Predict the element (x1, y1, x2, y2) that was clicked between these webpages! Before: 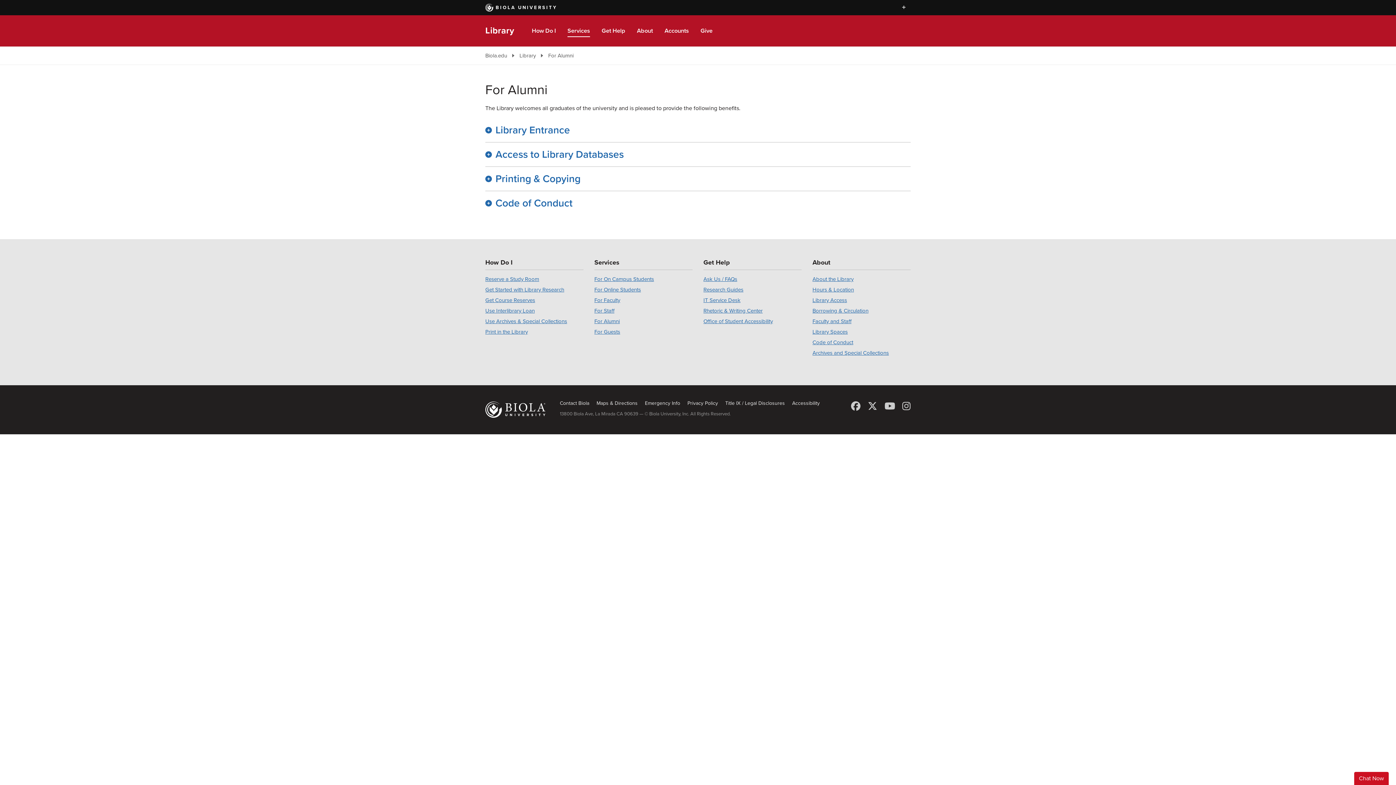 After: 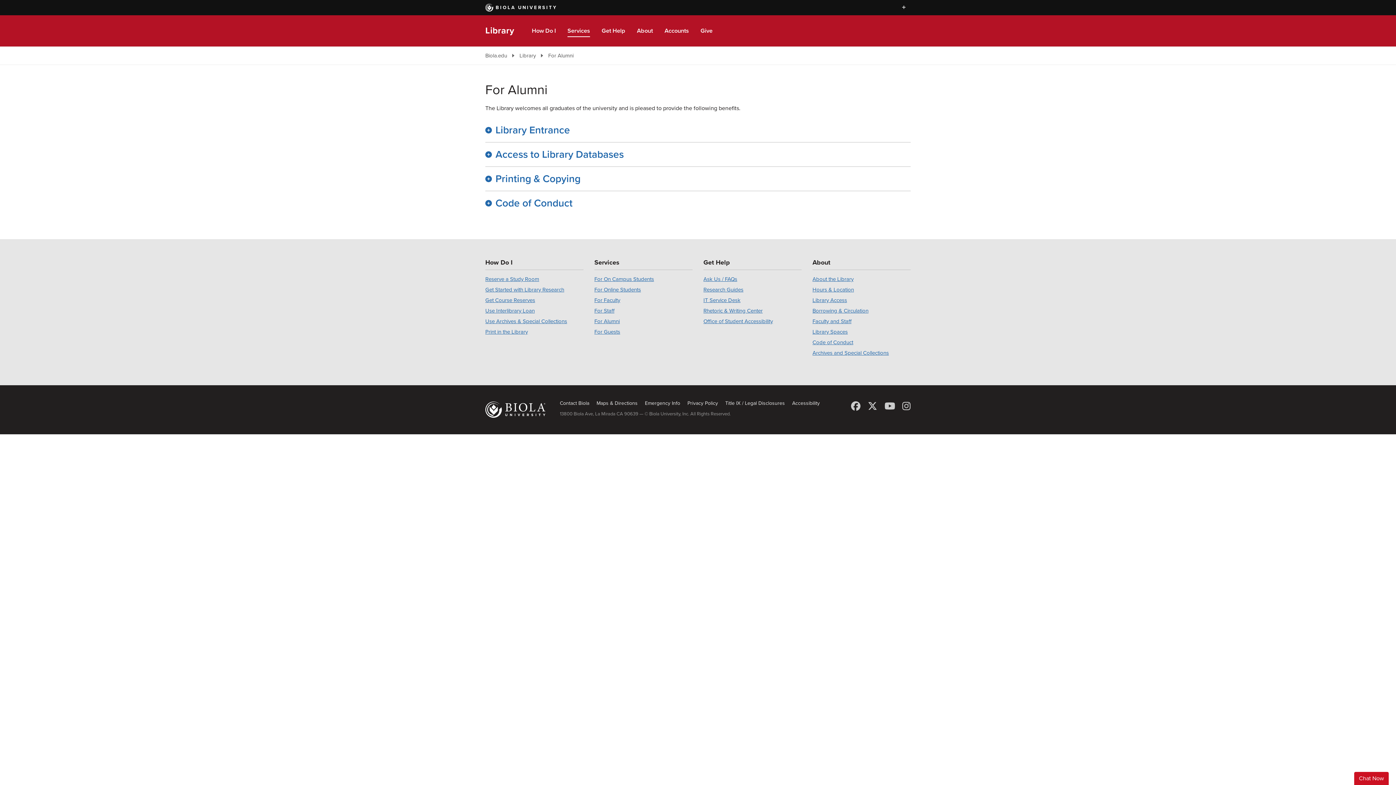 Action: bbox: (594, 318, 620, 324) label: For Alumni